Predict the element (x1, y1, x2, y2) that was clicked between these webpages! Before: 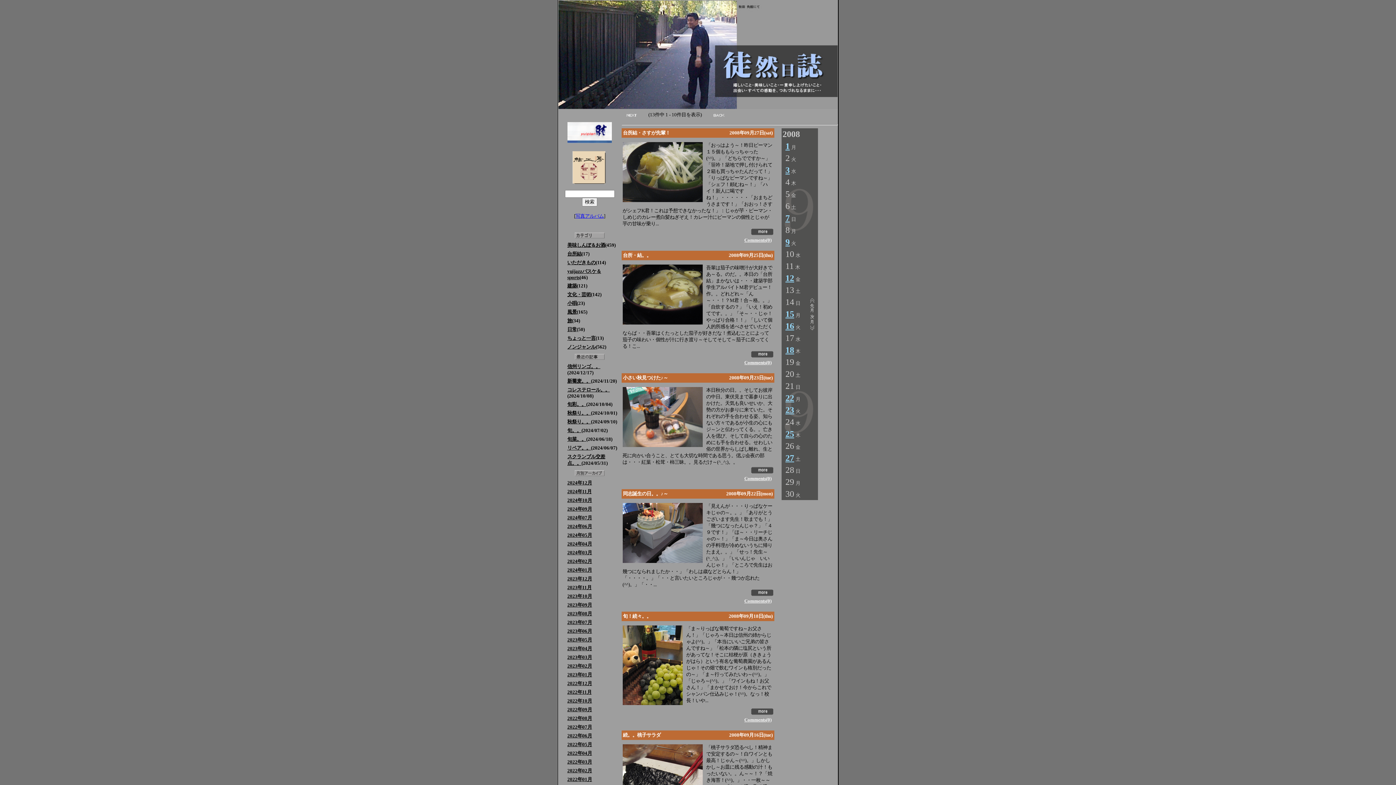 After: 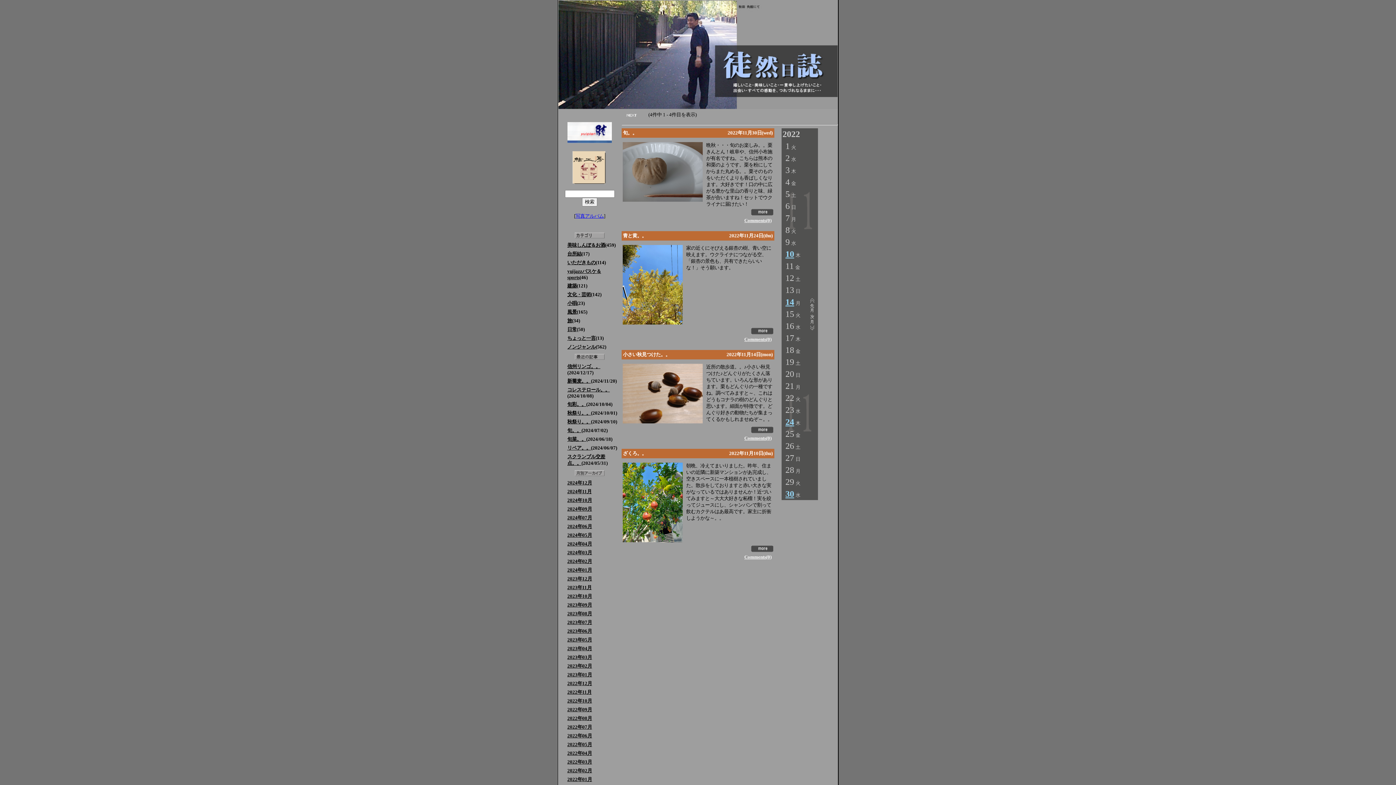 Action: label: 2022年11月 bbox: (567, 689, 591, 695)